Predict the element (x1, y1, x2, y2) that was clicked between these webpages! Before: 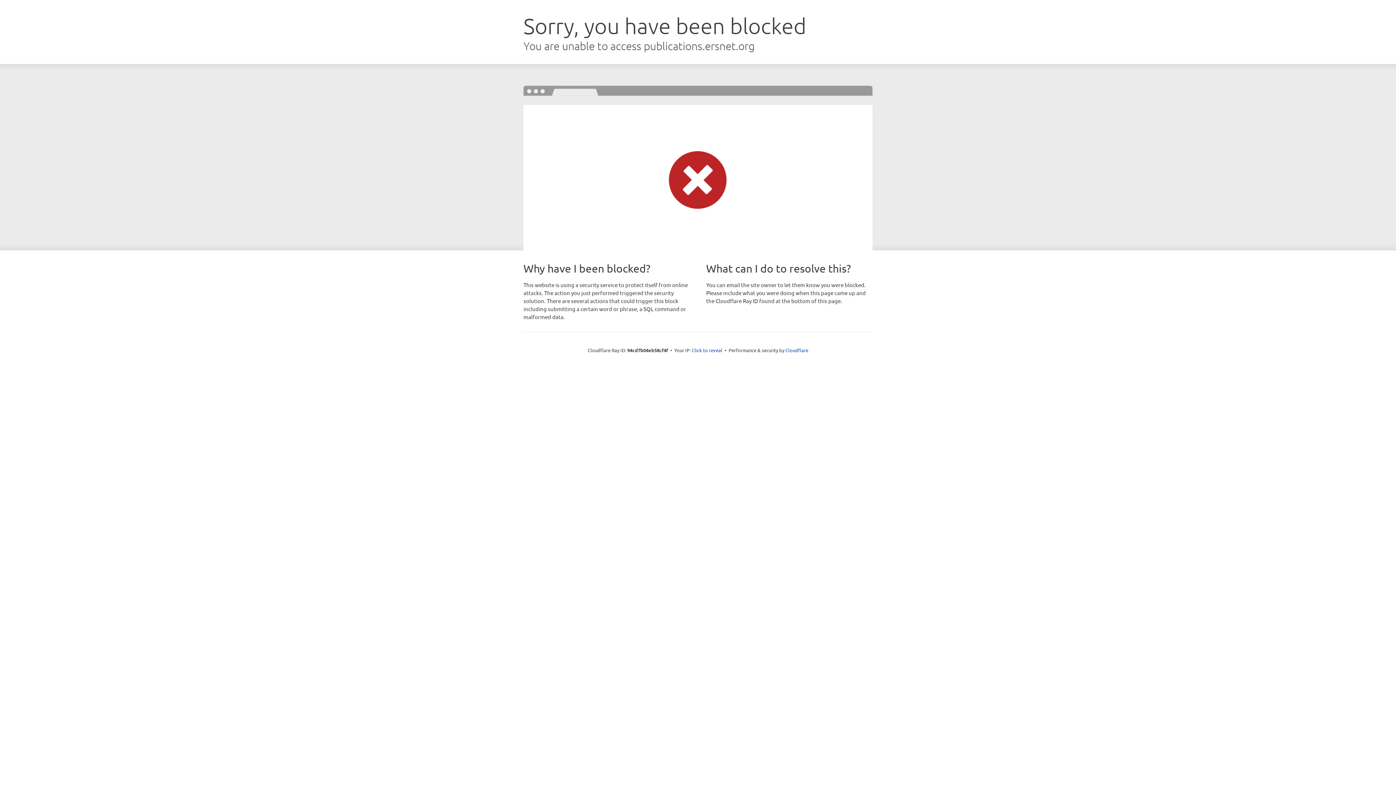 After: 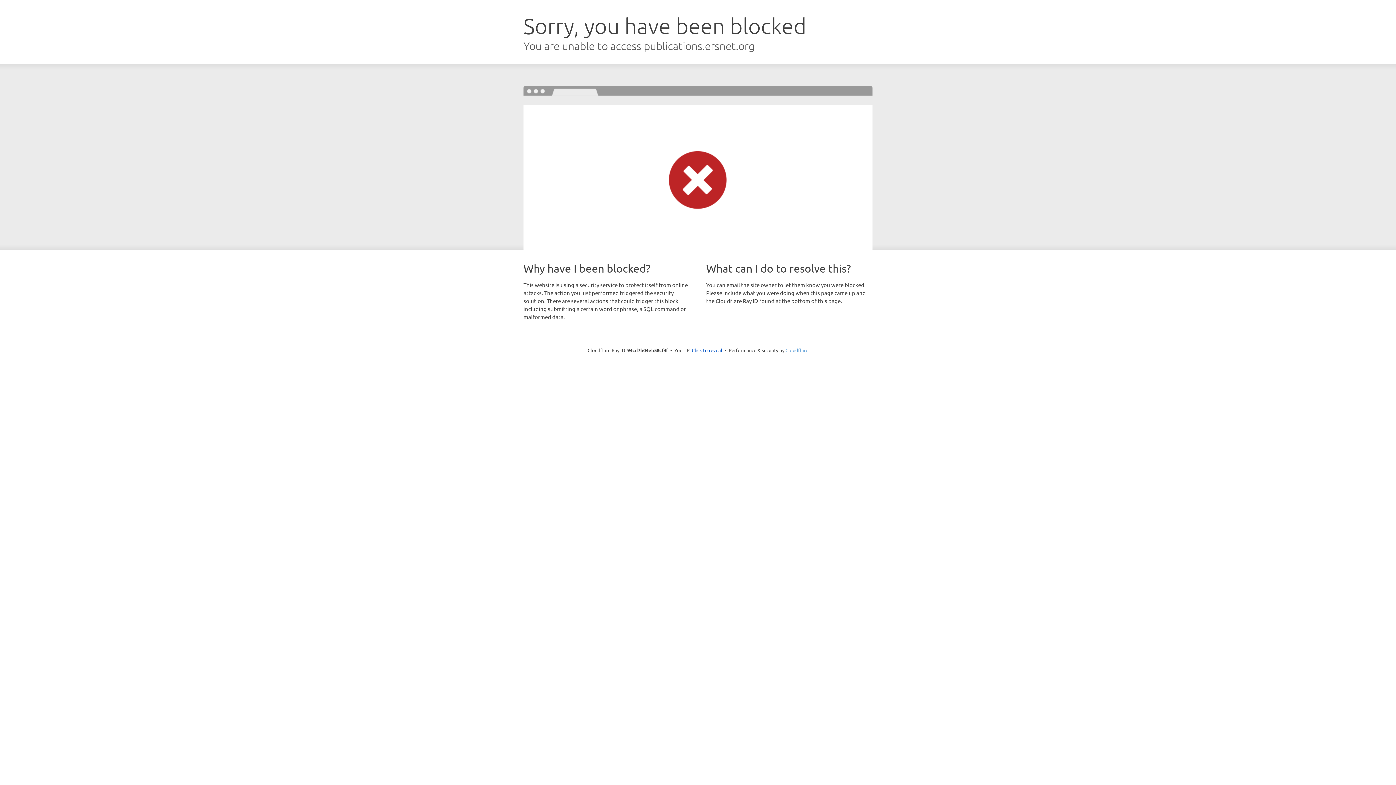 Action: bbox: (785, 347, 808, 353) label: Cloudflare